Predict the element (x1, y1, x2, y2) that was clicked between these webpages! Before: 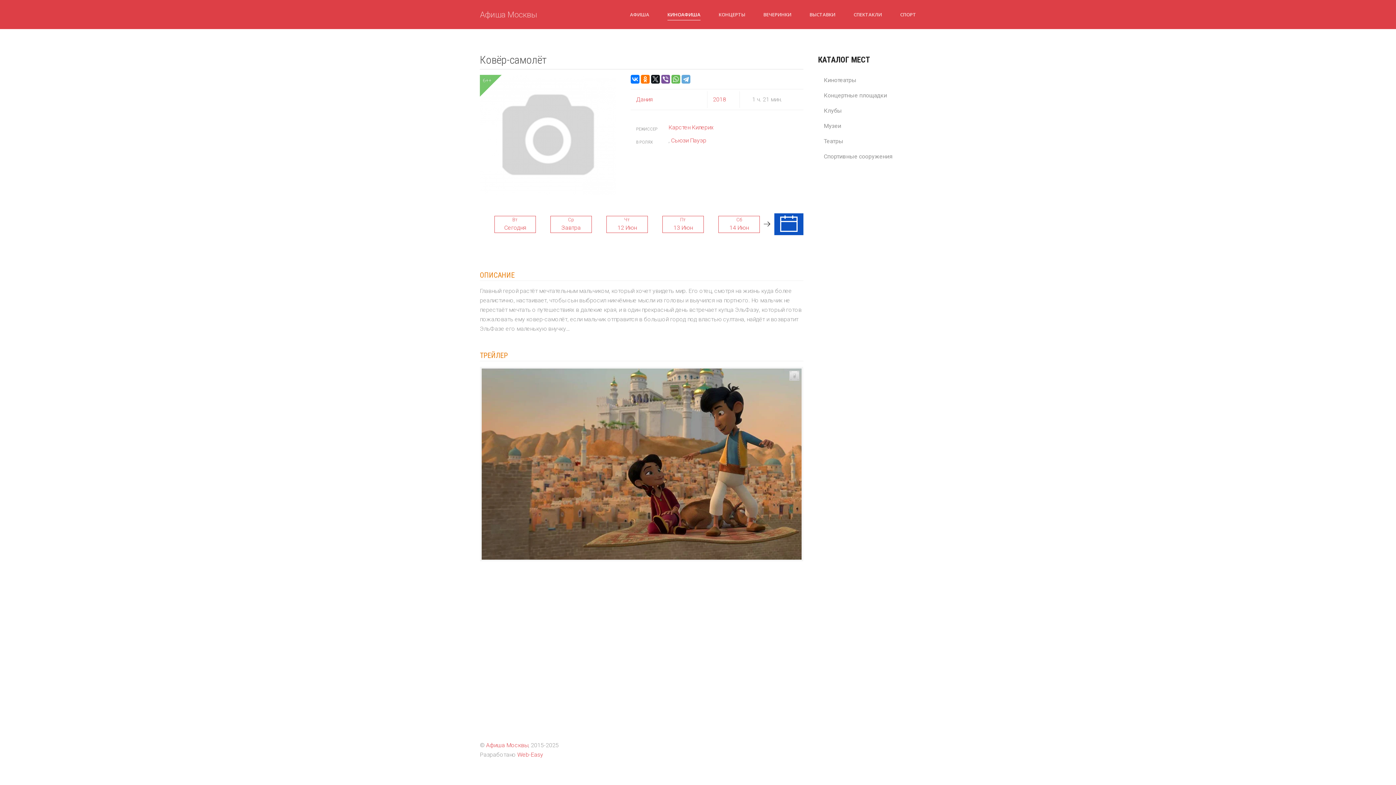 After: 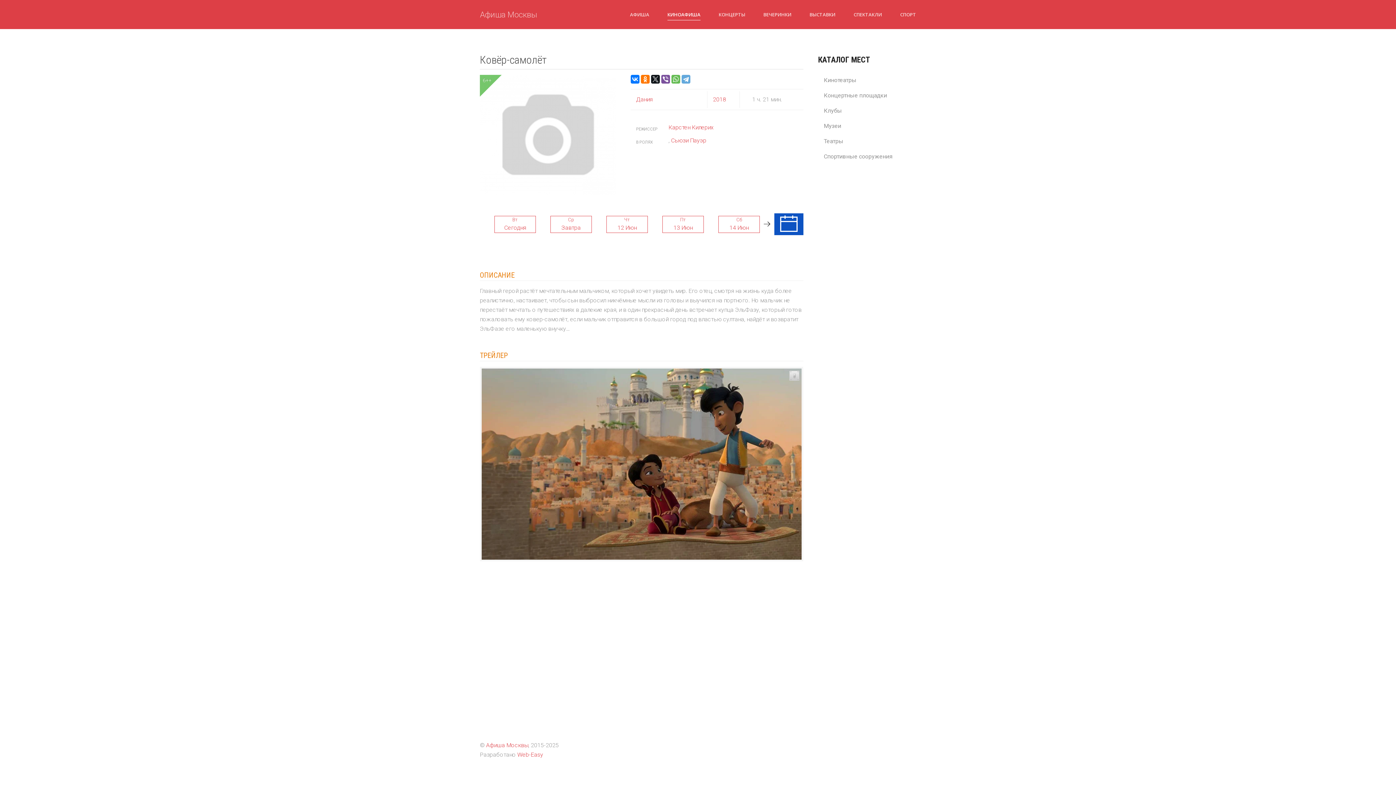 Action: bbox: (662, 215, 704, 232) label: Пт
13 Июн